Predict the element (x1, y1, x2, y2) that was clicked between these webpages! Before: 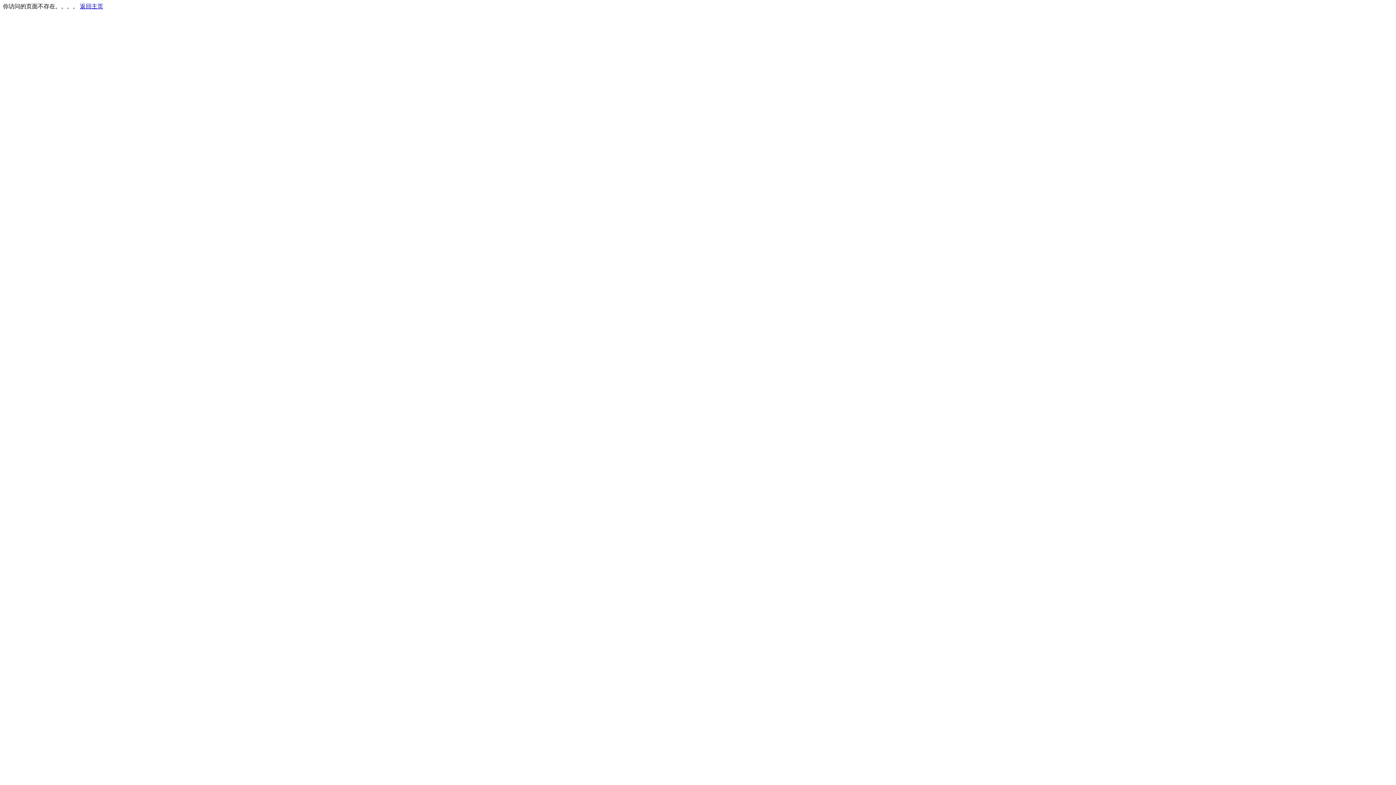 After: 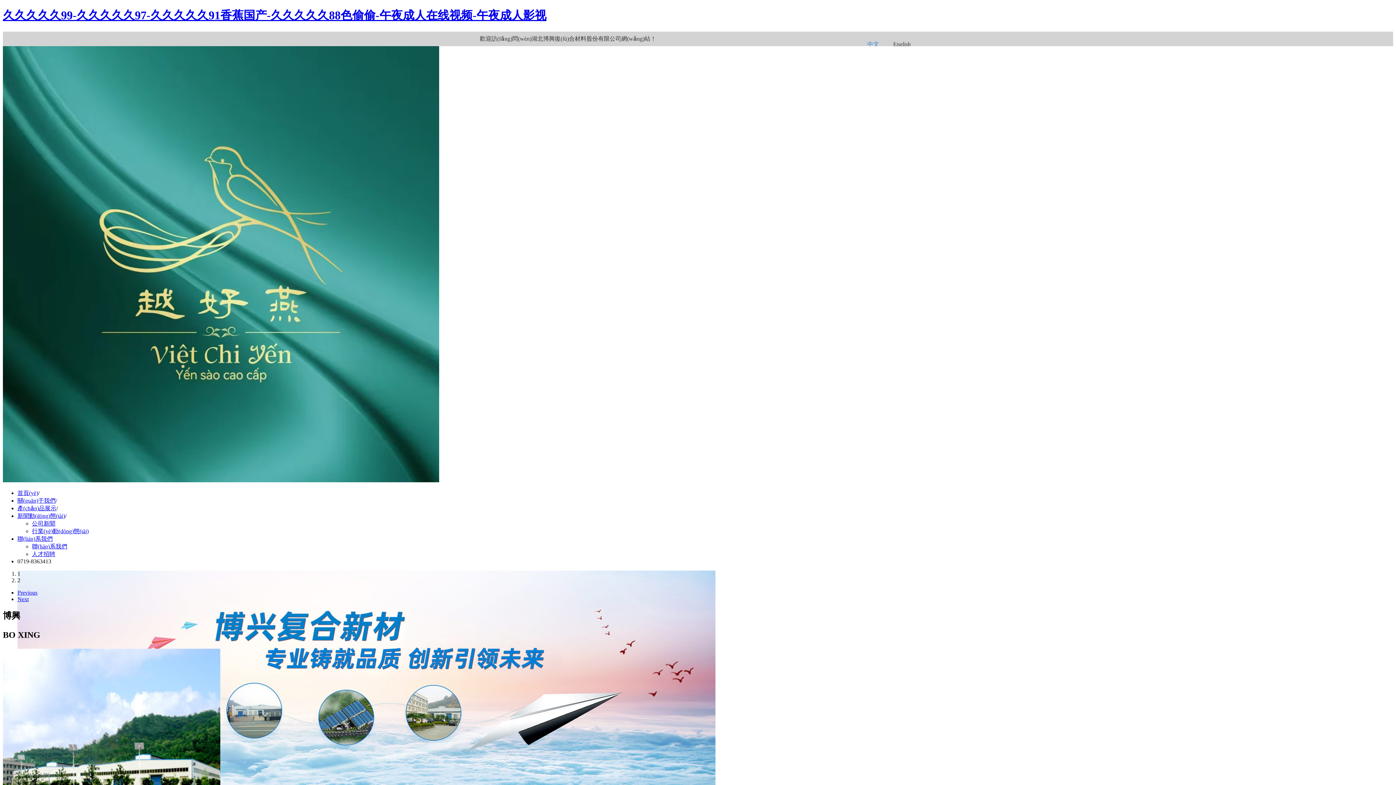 Action: bbox: (80, 3, 103, 9) label: 返回主页